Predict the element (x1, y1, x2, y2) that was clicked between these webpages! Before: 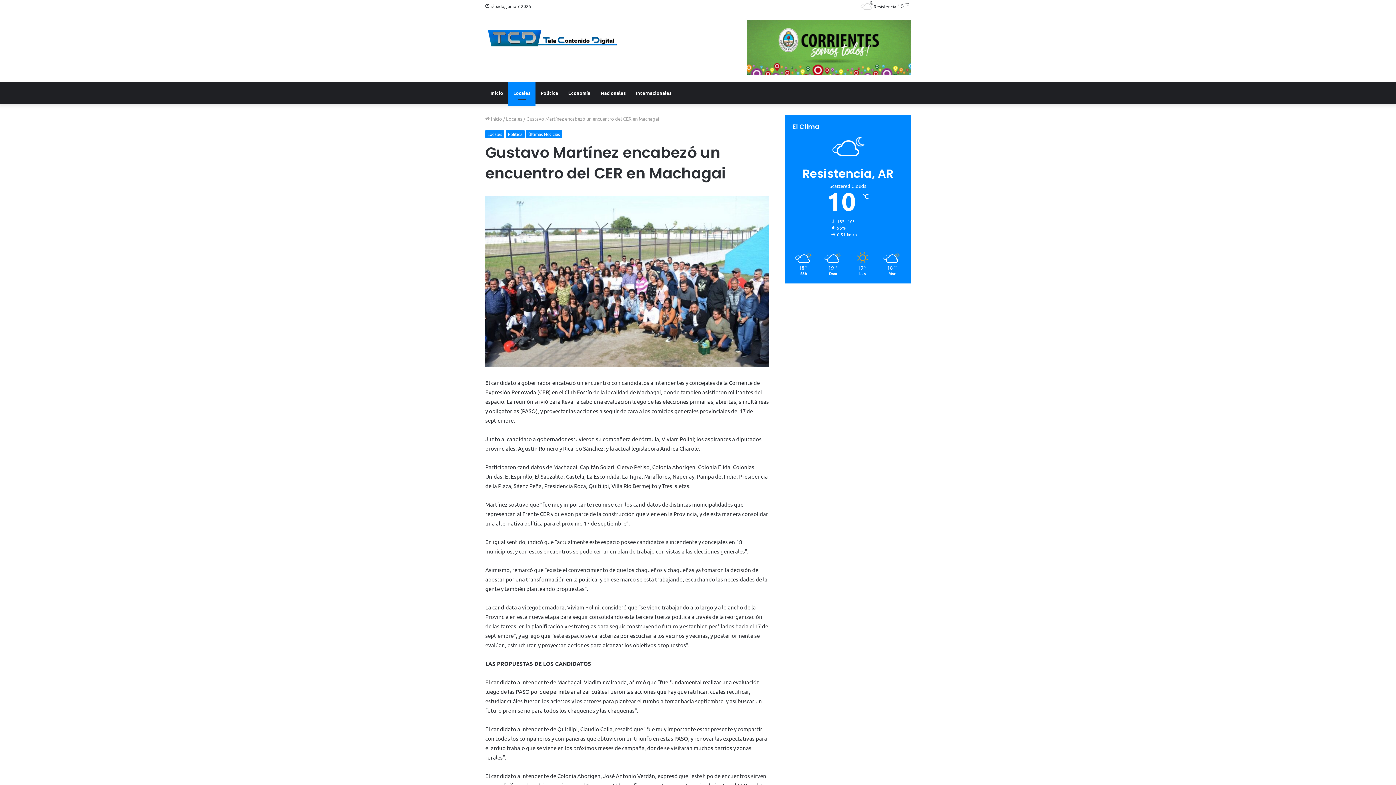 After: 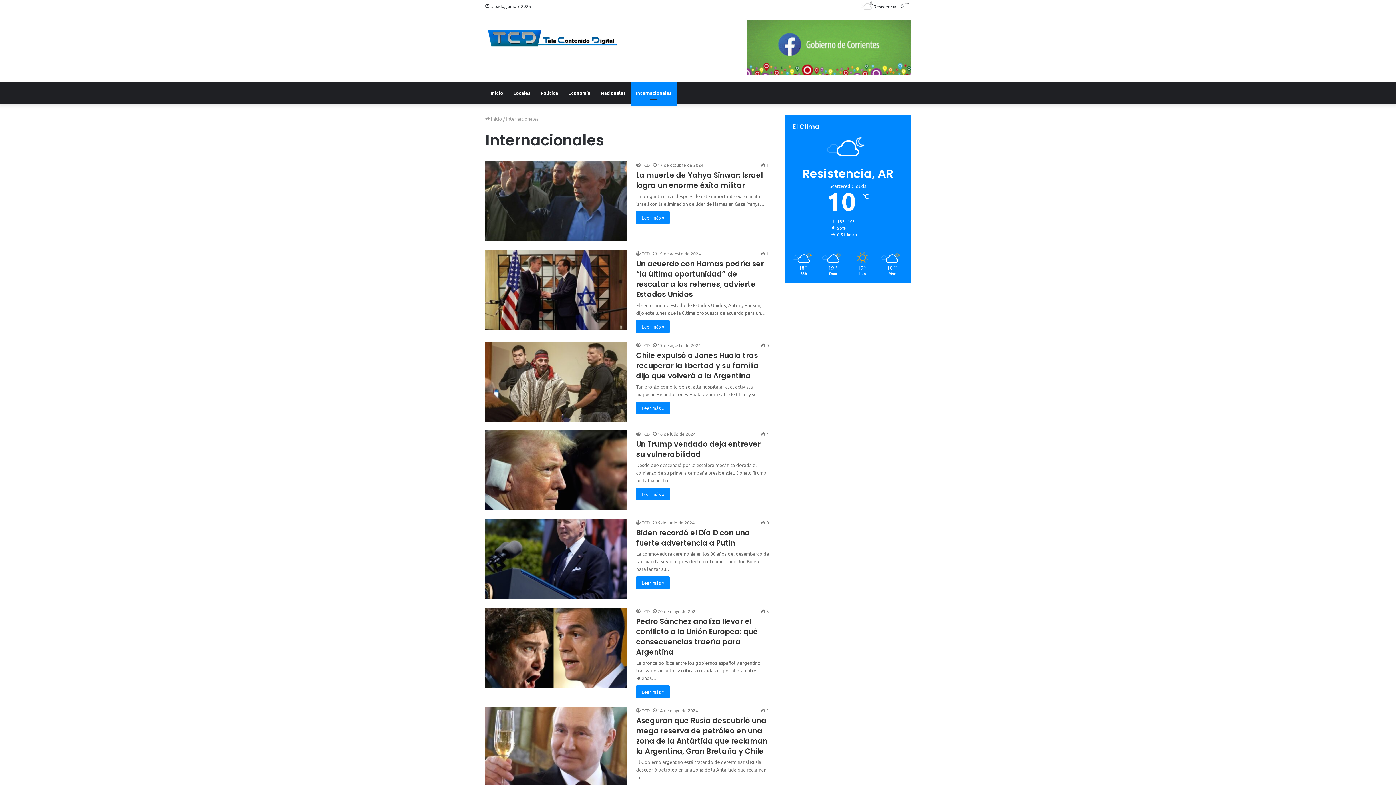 Action: bbox: (630, 82, 676, 104) label: Internacionales